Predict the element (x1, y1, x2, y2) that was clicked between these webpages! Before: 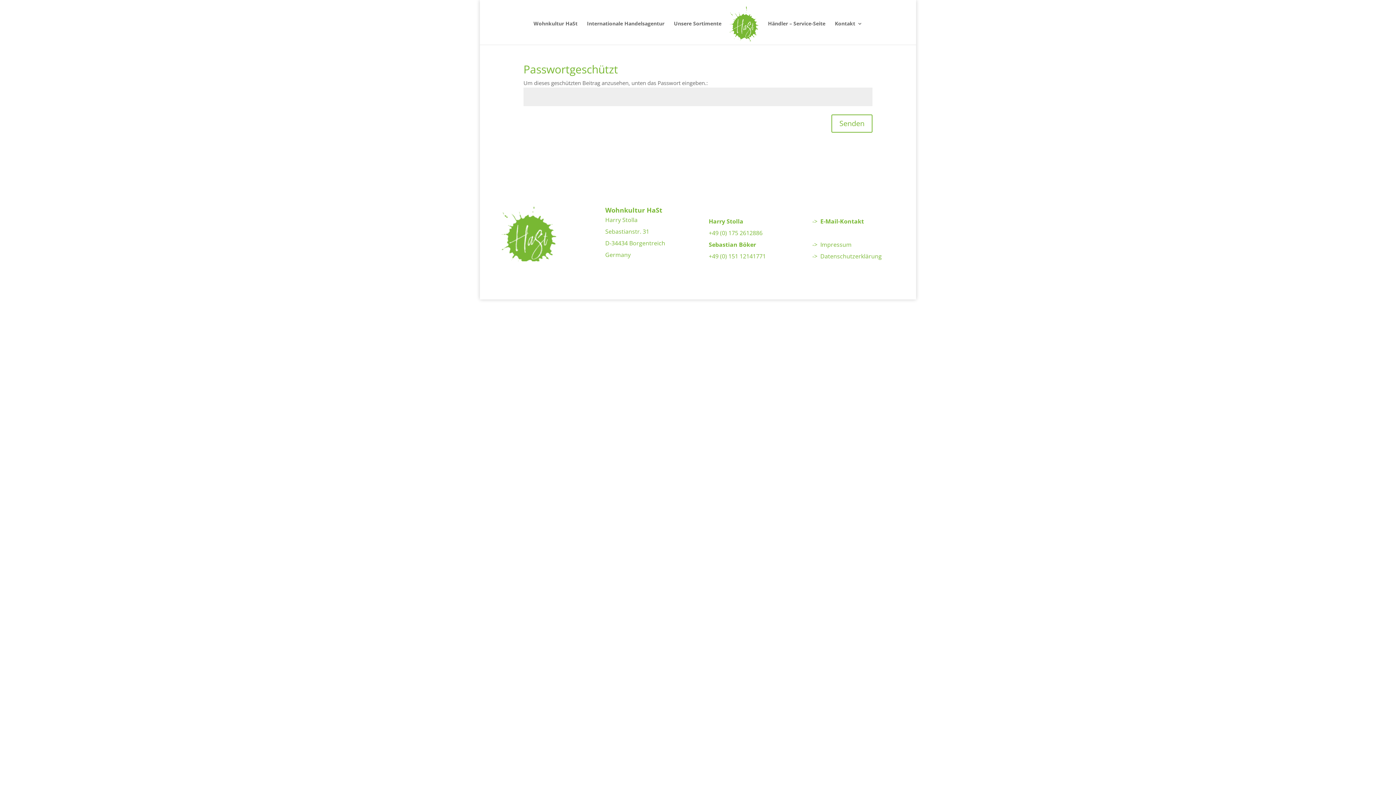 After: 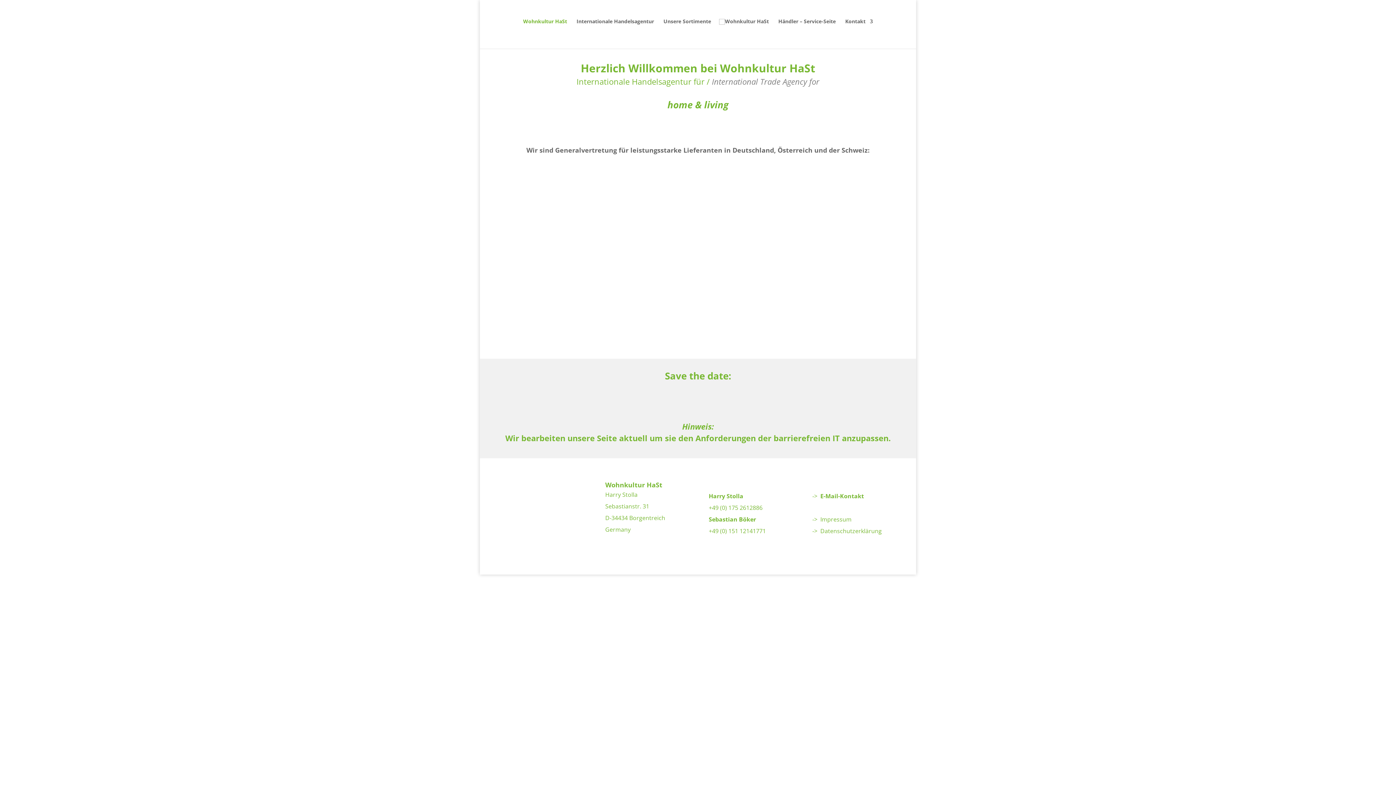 Action: bbox: (729, 6, 758, 48)